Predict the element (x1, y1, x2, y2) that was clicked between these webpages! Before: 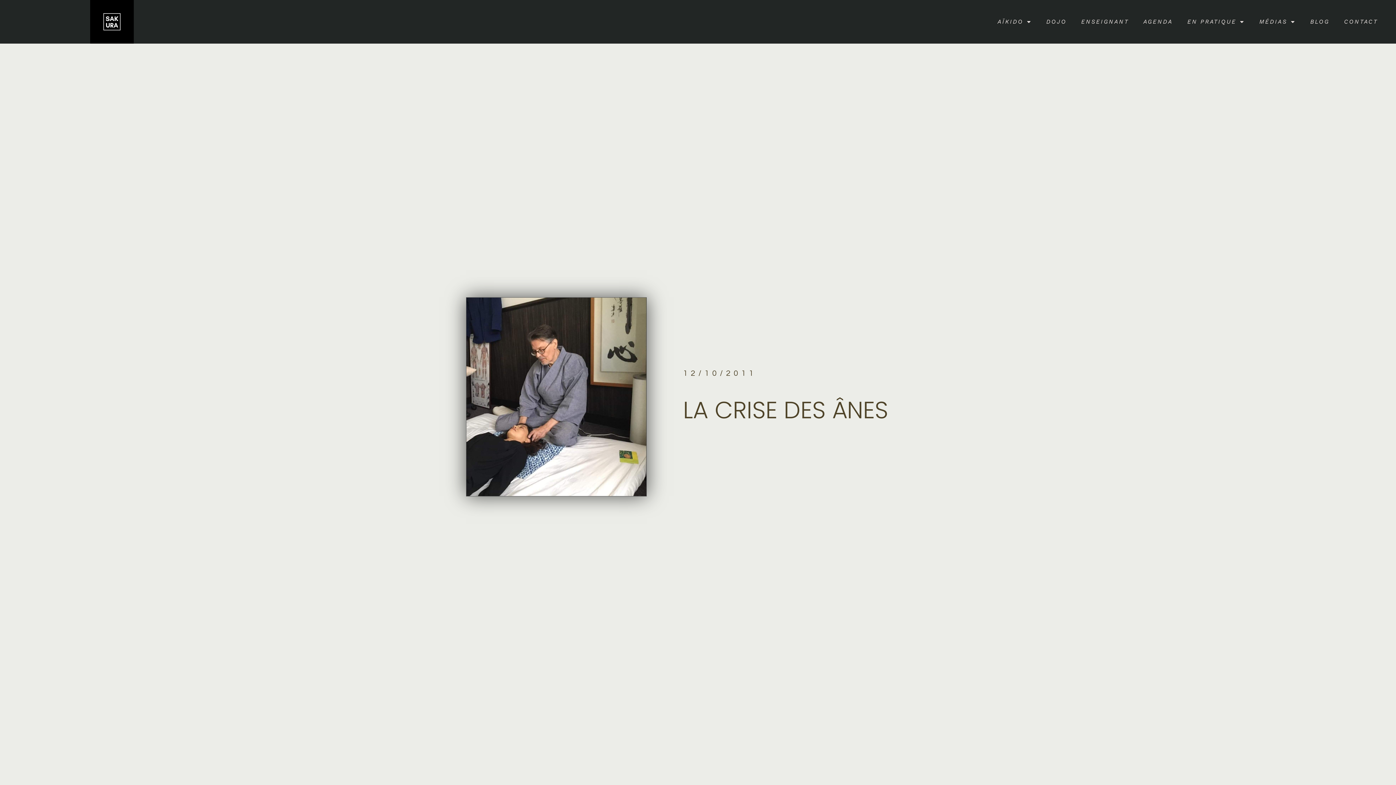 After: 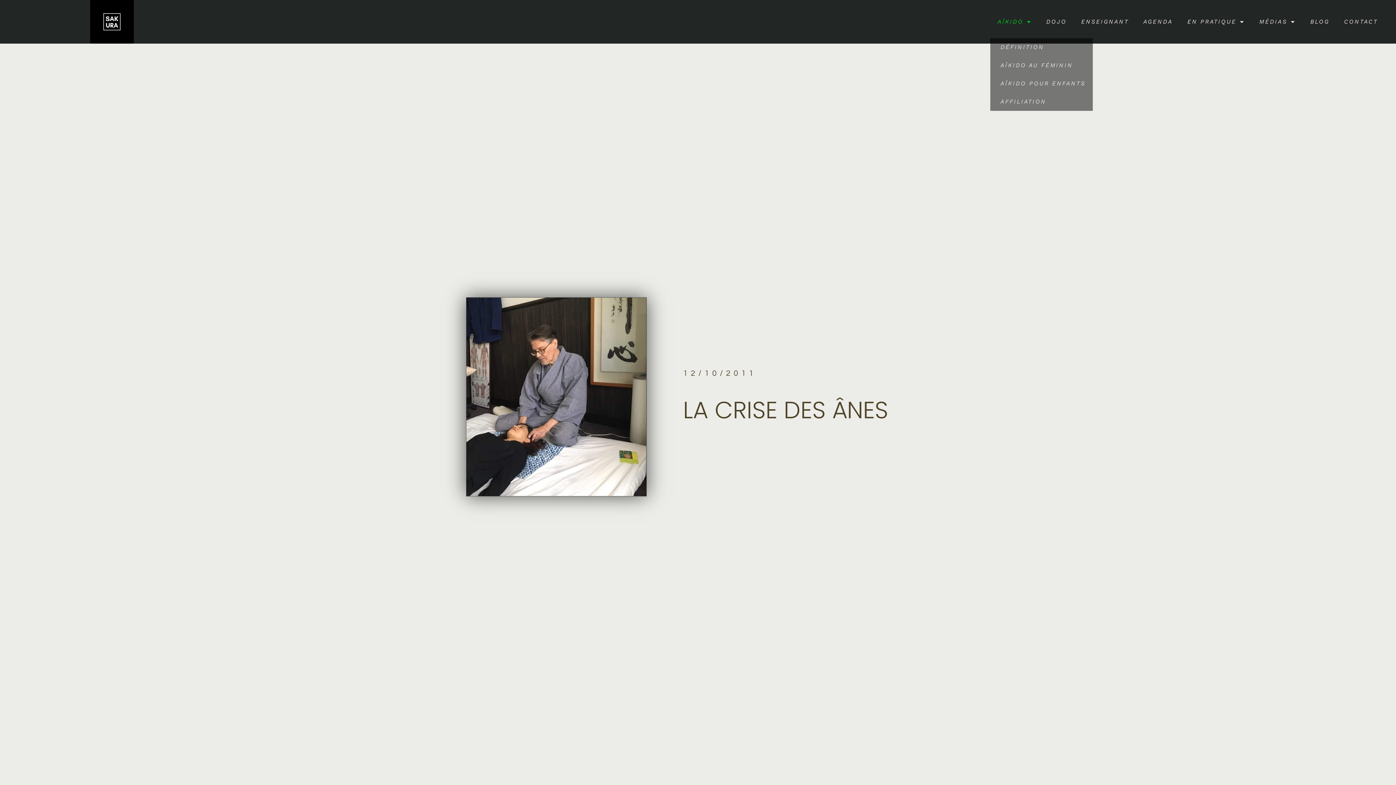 Action: bbox: (990, 13, 1039, 30) label: AÏKIDO